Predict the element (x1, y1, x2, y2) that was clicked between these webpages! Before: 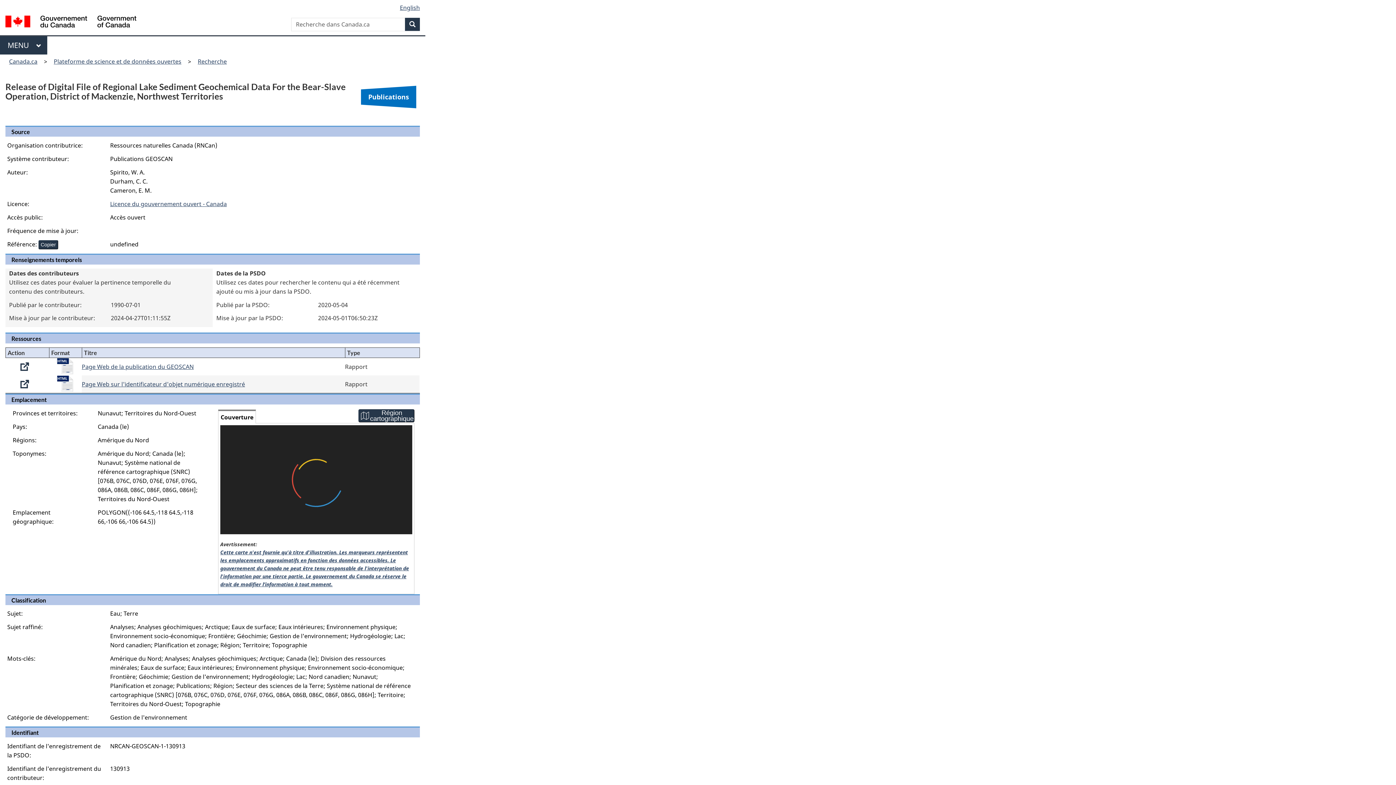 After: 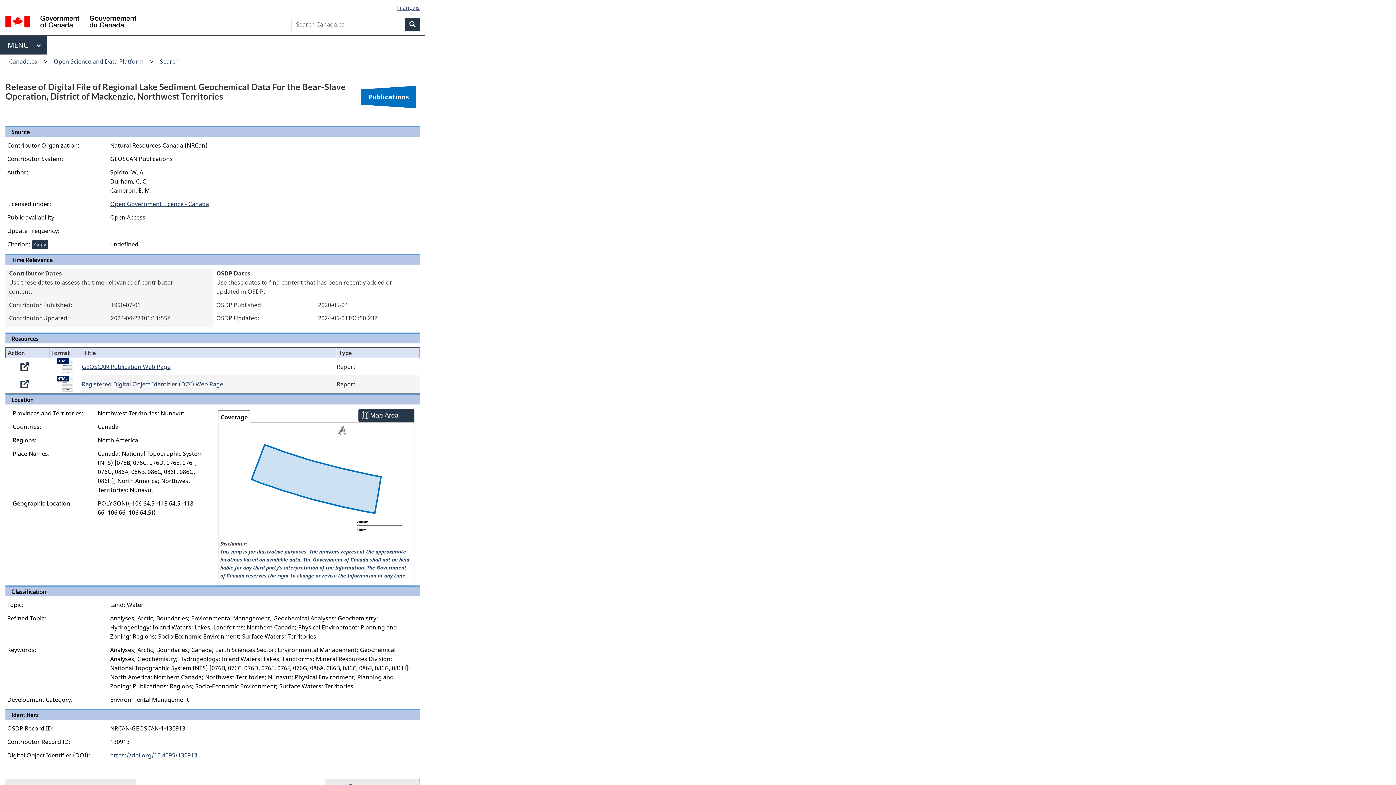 Action: bbox: (400, 3, 420, 11) label: English